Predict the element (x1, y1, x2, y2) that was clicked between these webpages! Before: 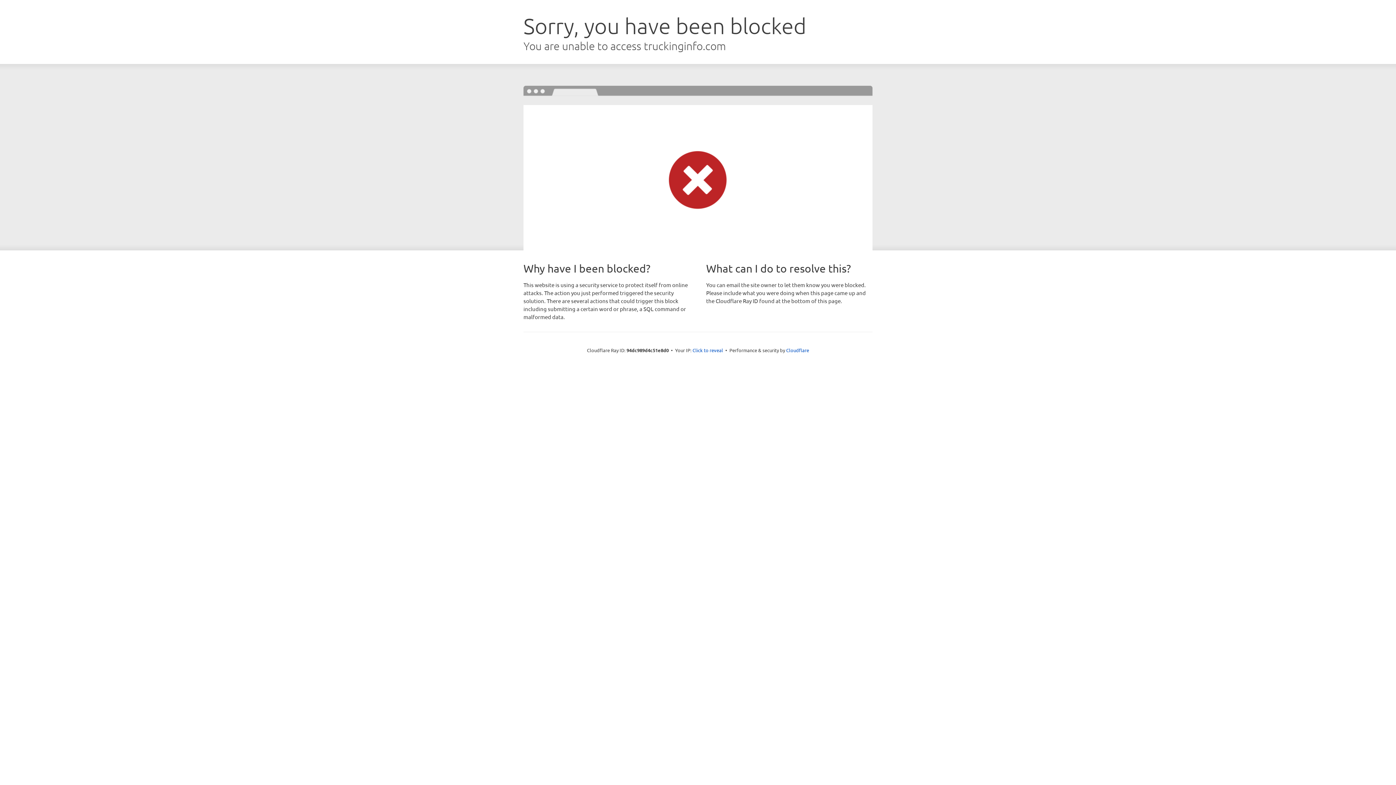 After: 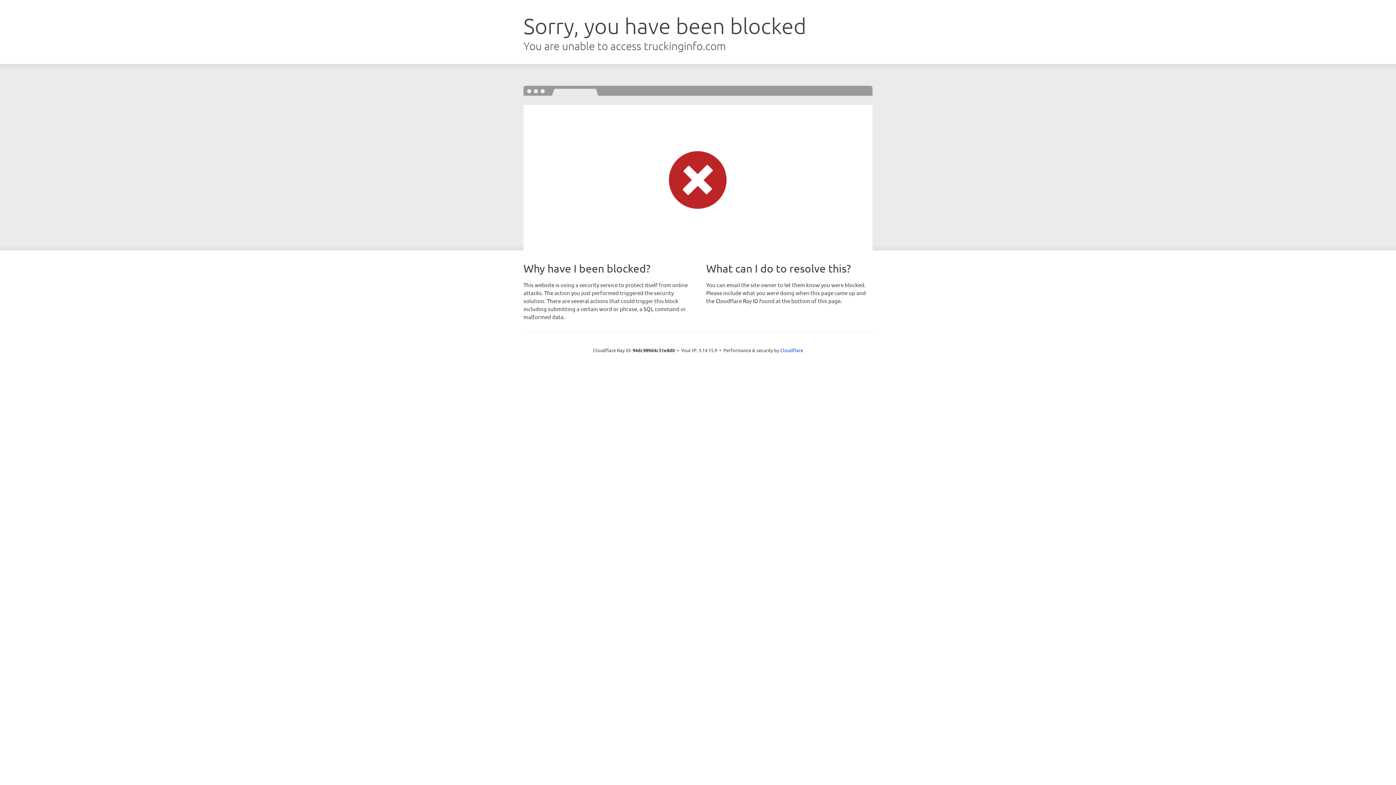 Action: bbox: (692, 346, 723, 353) label: Click to reveal